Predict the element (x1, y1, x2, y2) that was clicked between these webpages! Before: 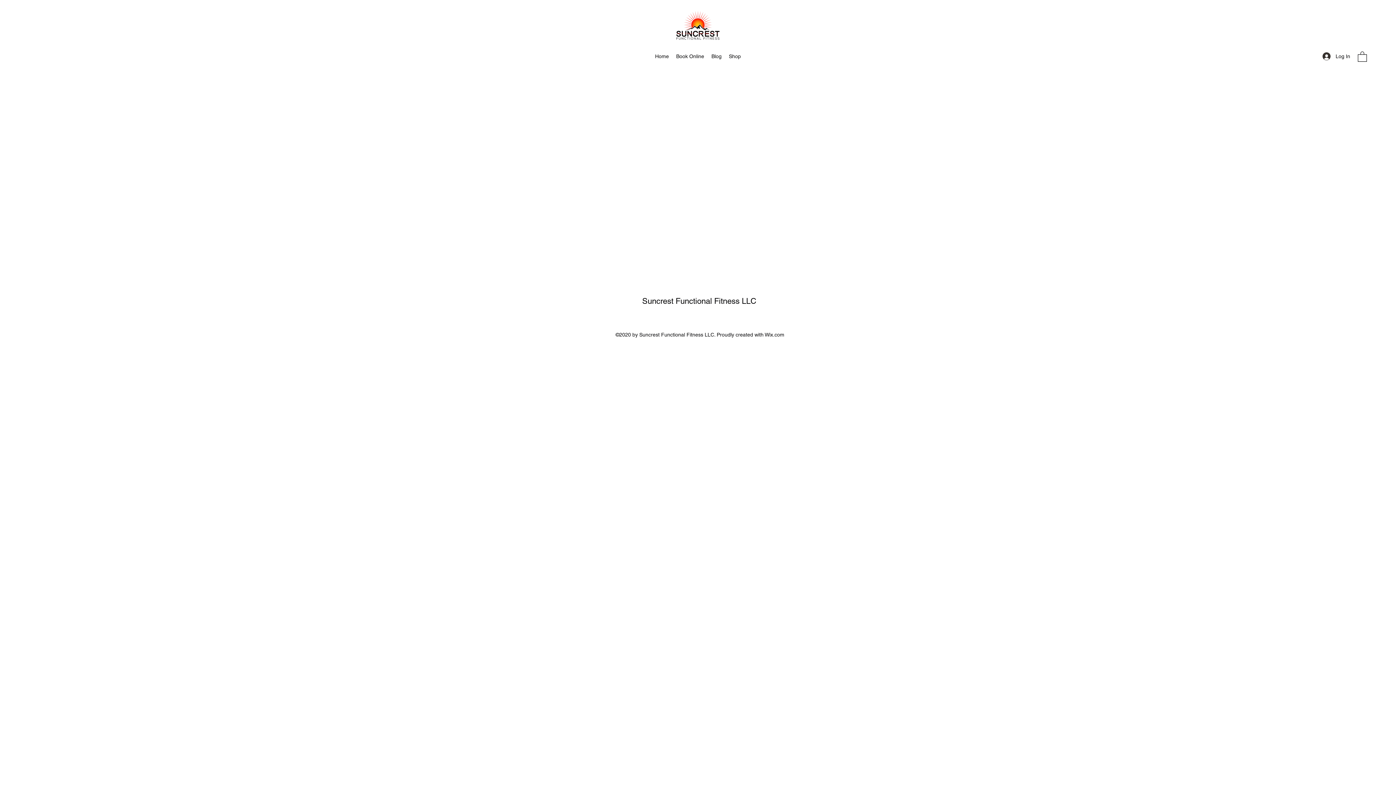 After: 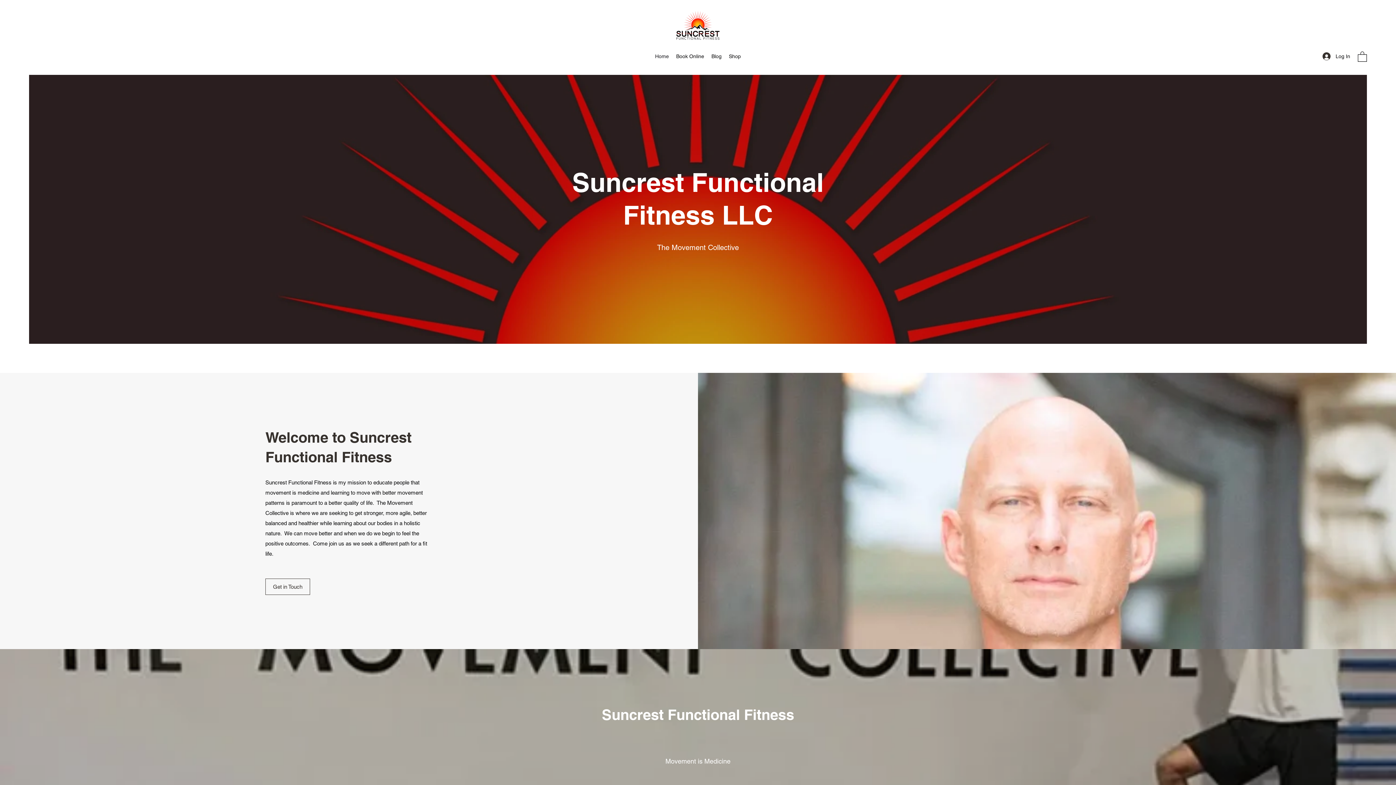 Action: bbox: (651, 50, 672, 61) label: Home